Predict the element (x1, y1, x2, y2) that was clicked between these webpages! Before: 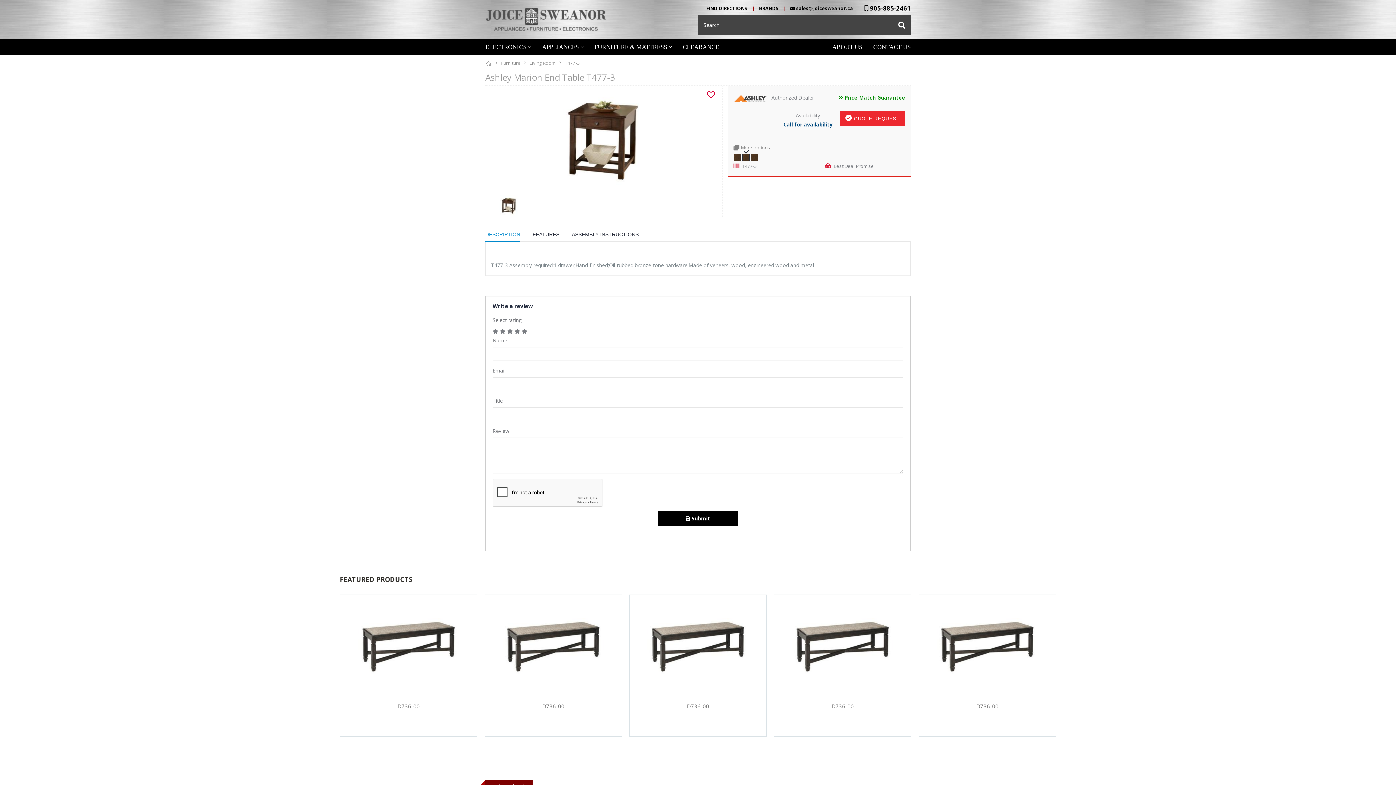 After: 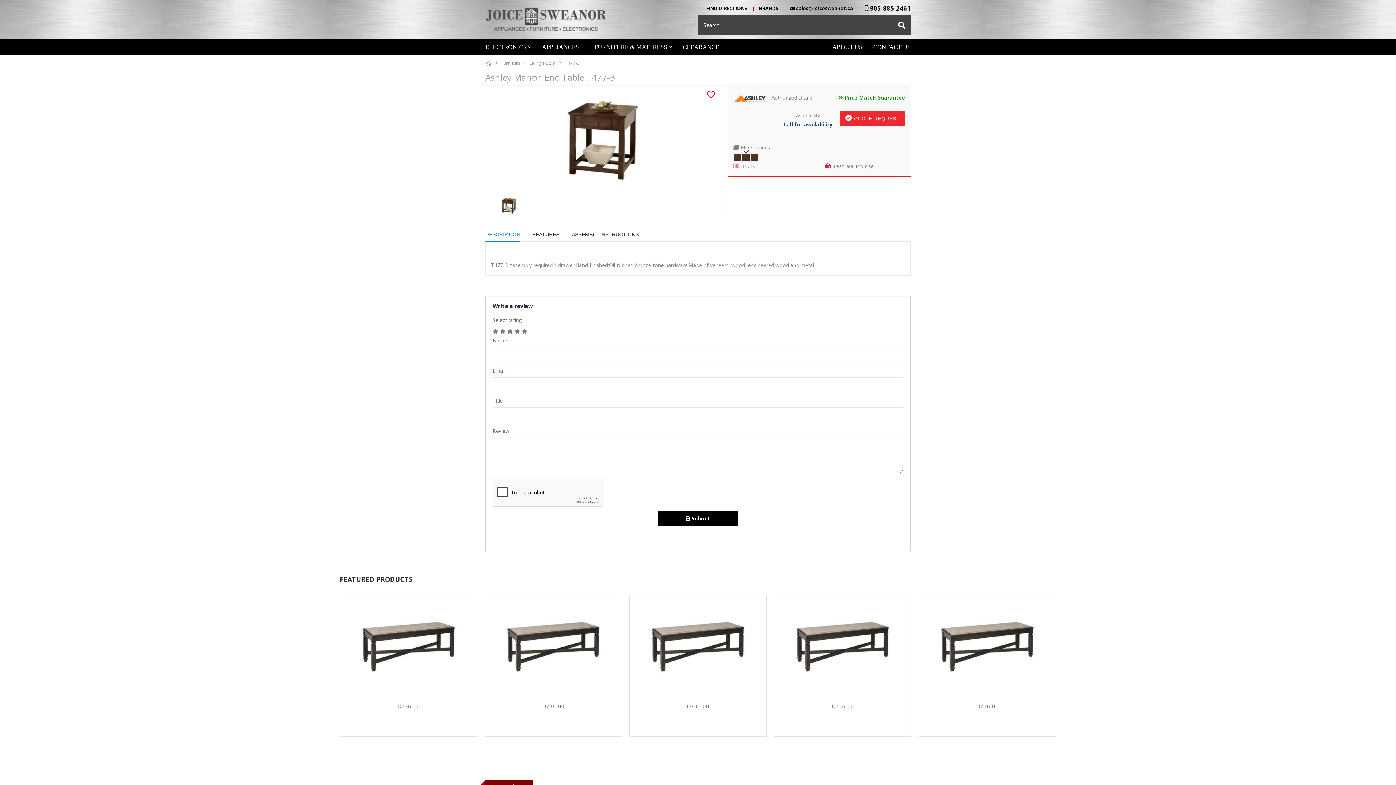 Action: bbox: (742, 153, 749, 160)